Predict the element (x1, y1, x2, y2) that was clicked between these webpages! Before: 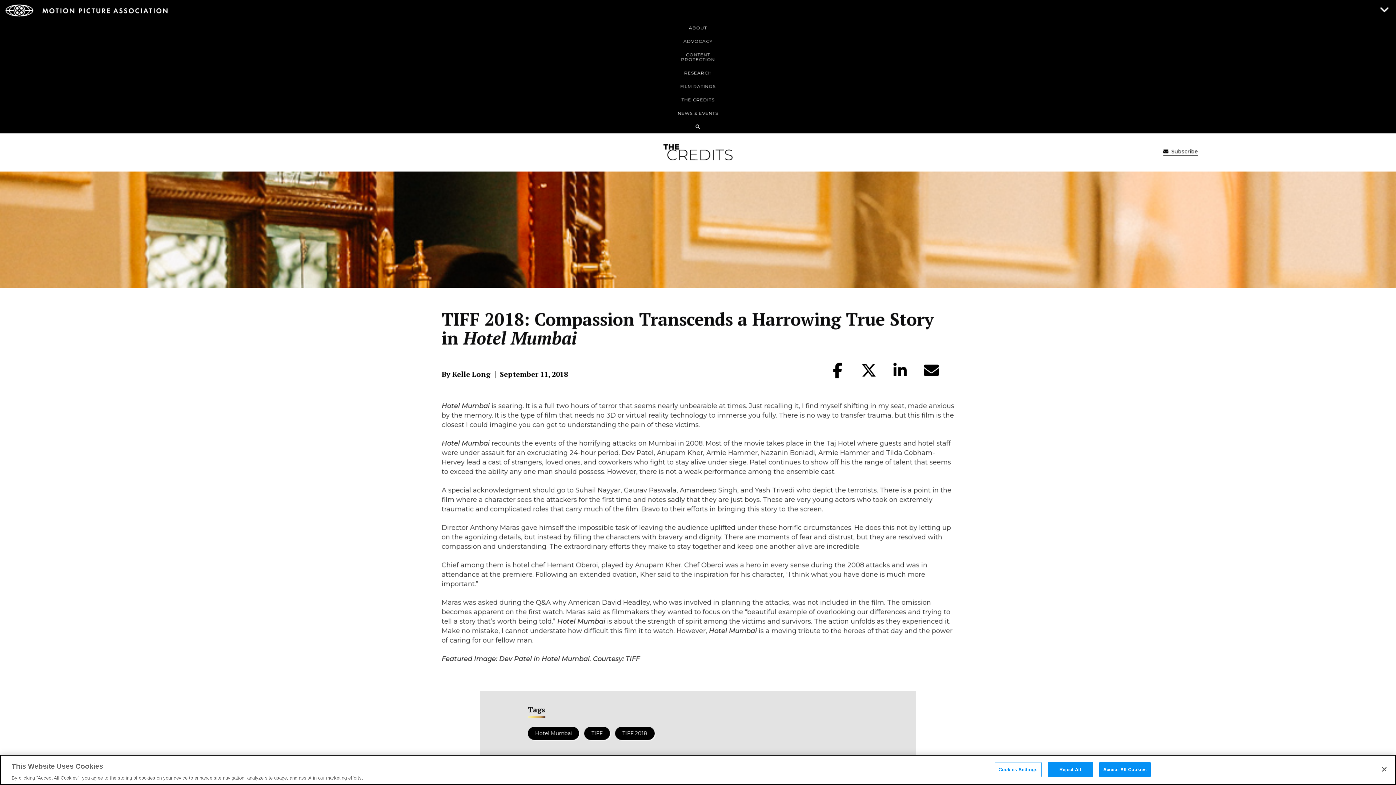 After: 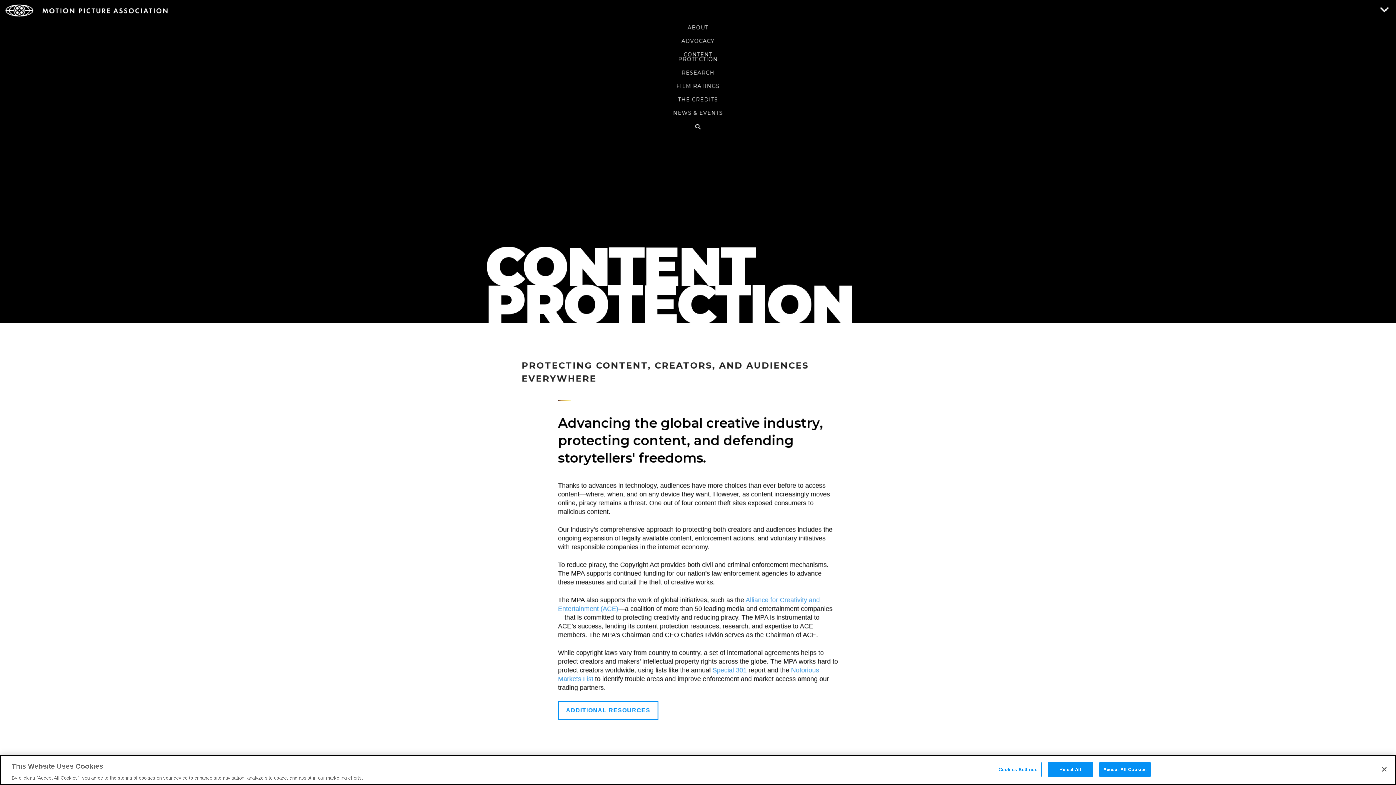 Action: label: CONTENT
PROTECTION bbox: (5, 47, 1390, 66)